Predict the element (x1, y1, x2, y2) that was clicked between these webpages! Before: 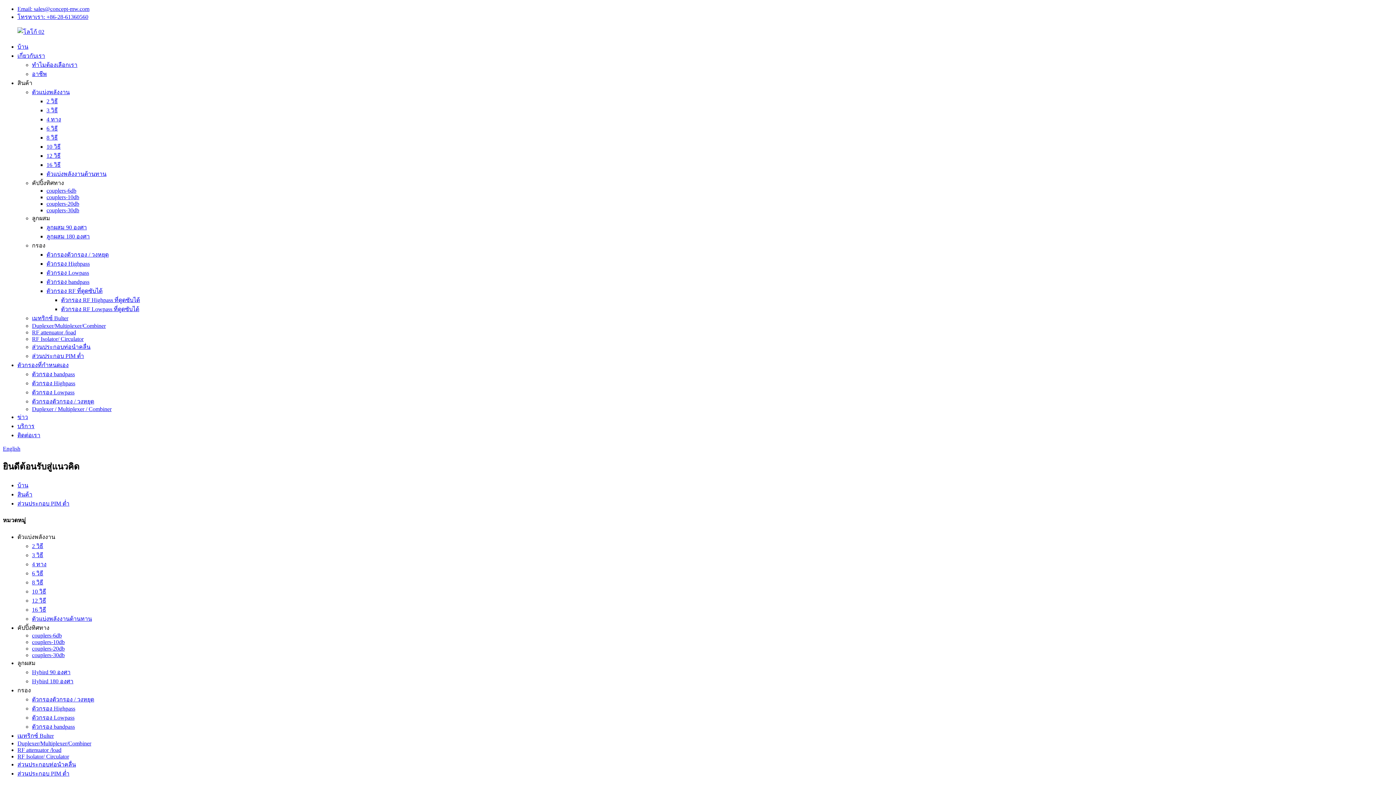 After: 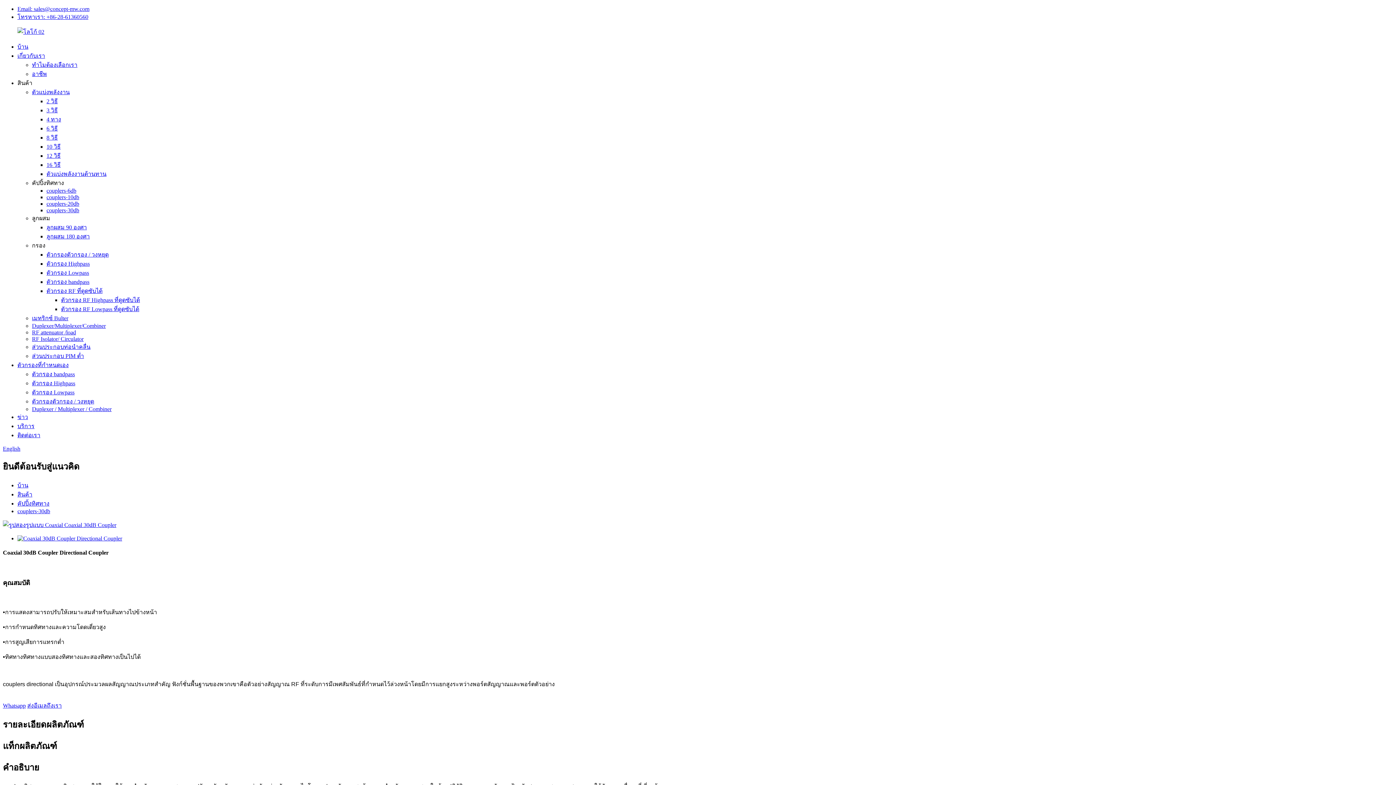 Action: label: couplers-30db bbox: (32, 652, 64, 658)